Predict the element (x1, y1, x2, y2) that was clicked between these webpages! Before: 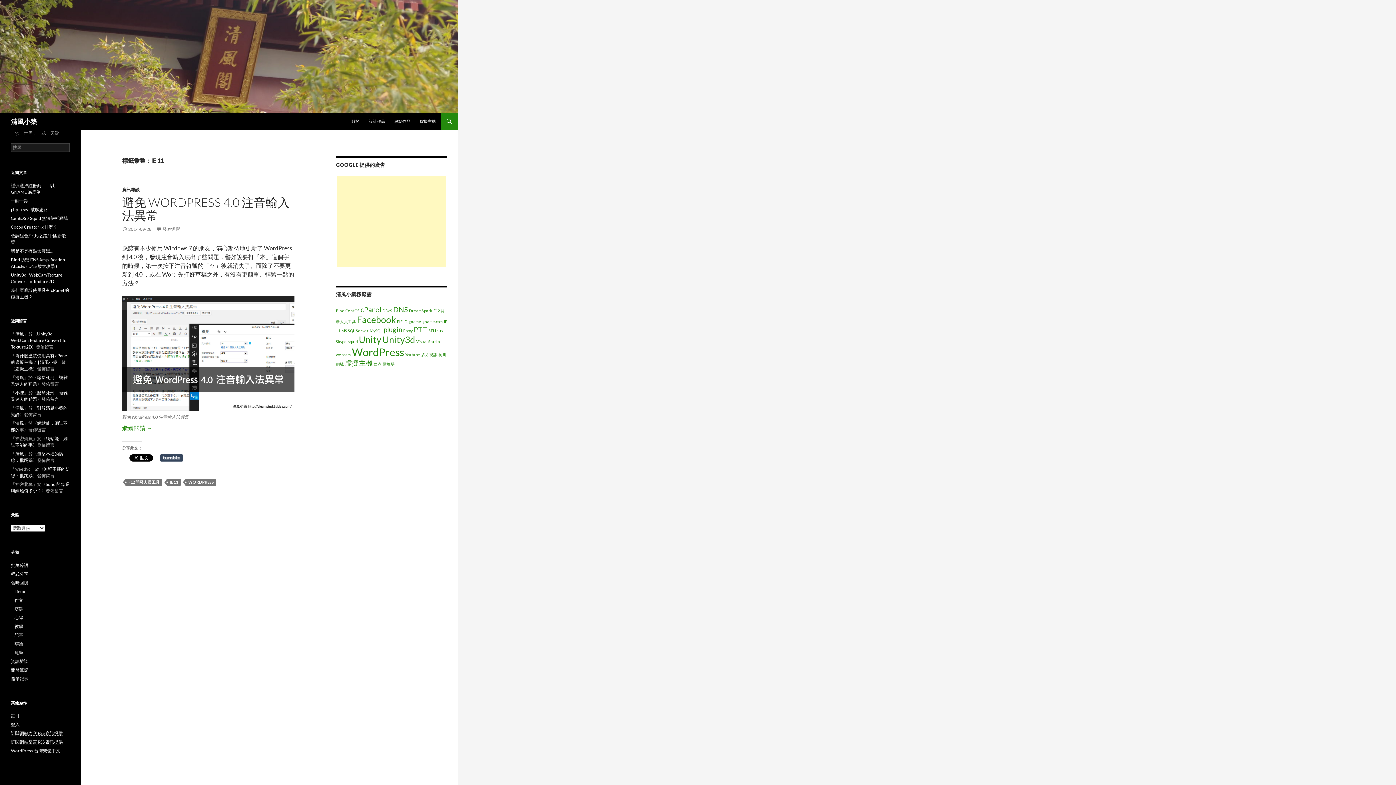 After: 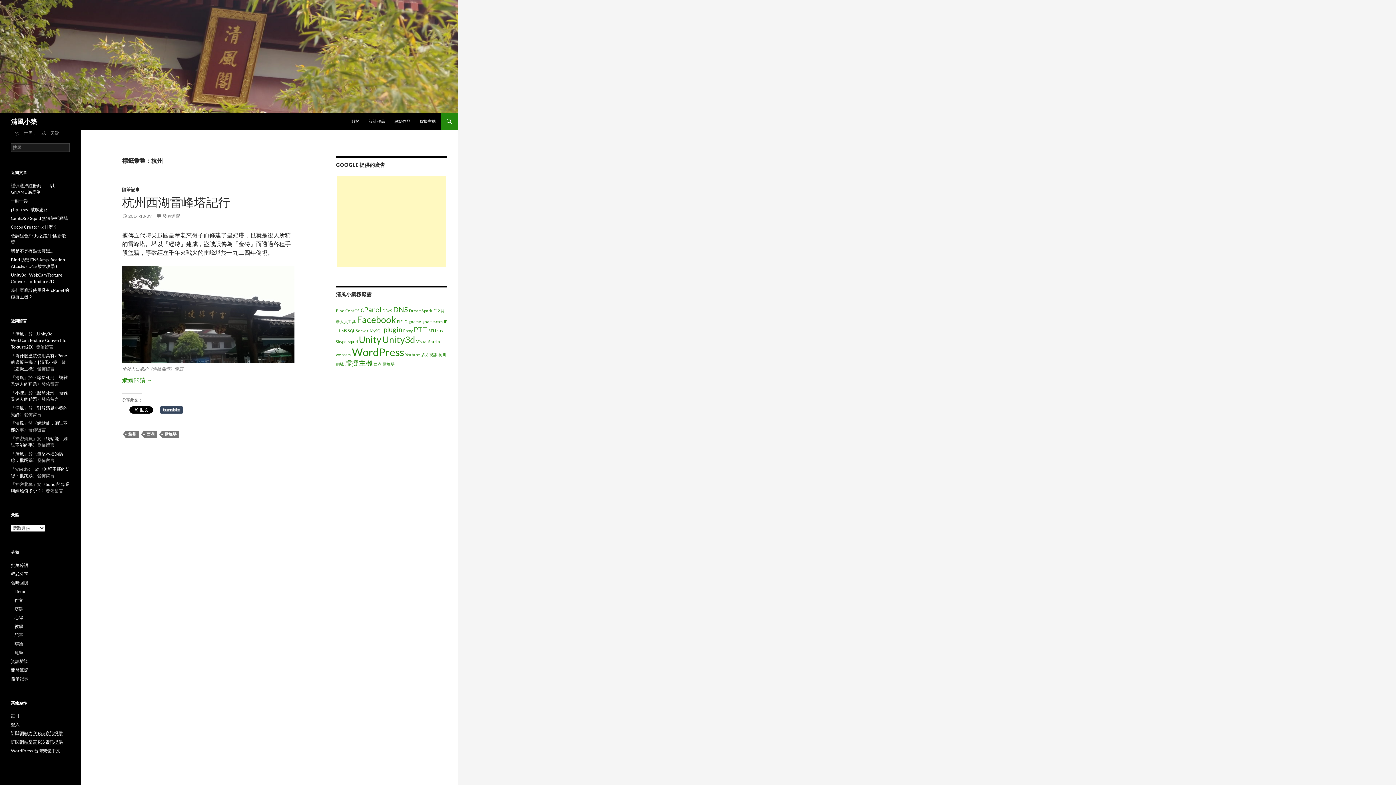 Action: bbox: (438, 352, 446, 357) label: 杭州 (1 個項目)